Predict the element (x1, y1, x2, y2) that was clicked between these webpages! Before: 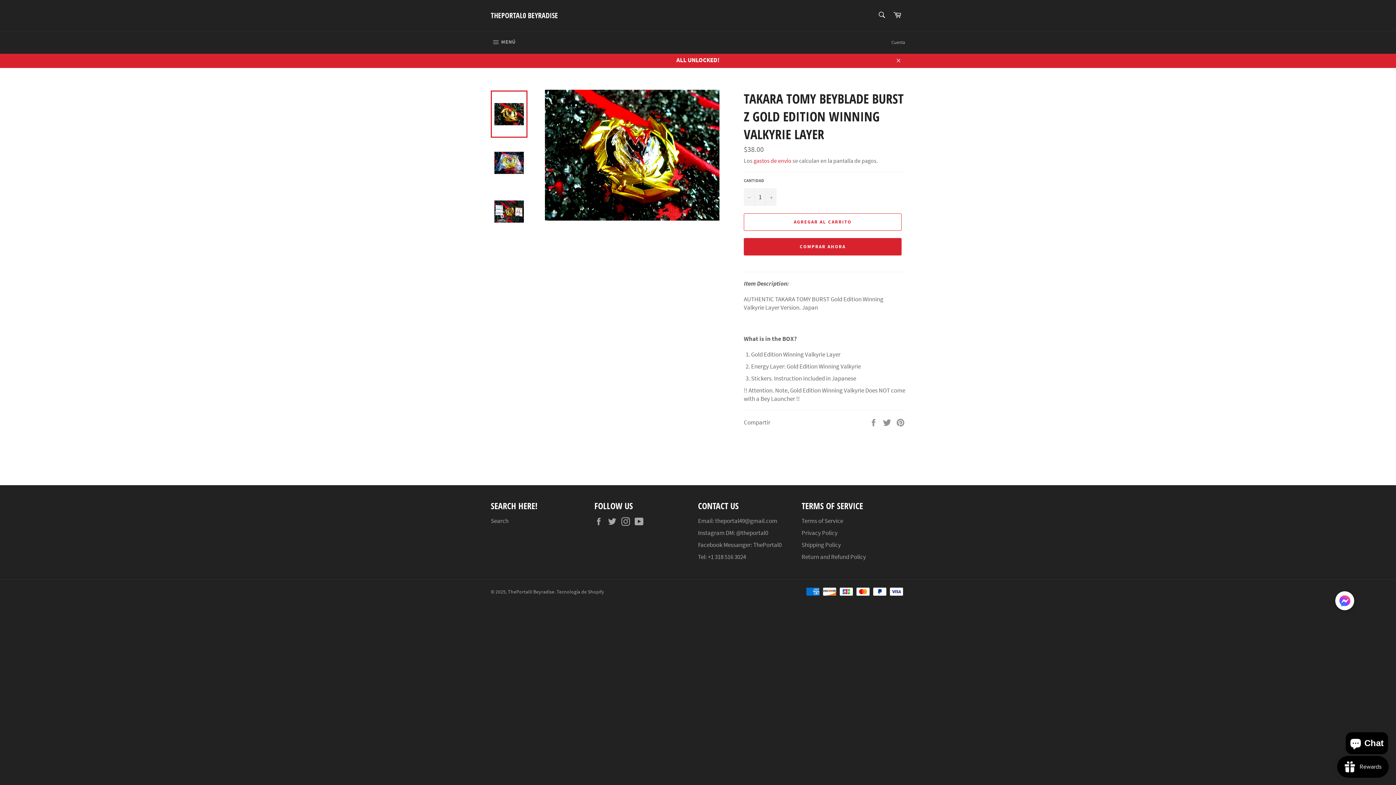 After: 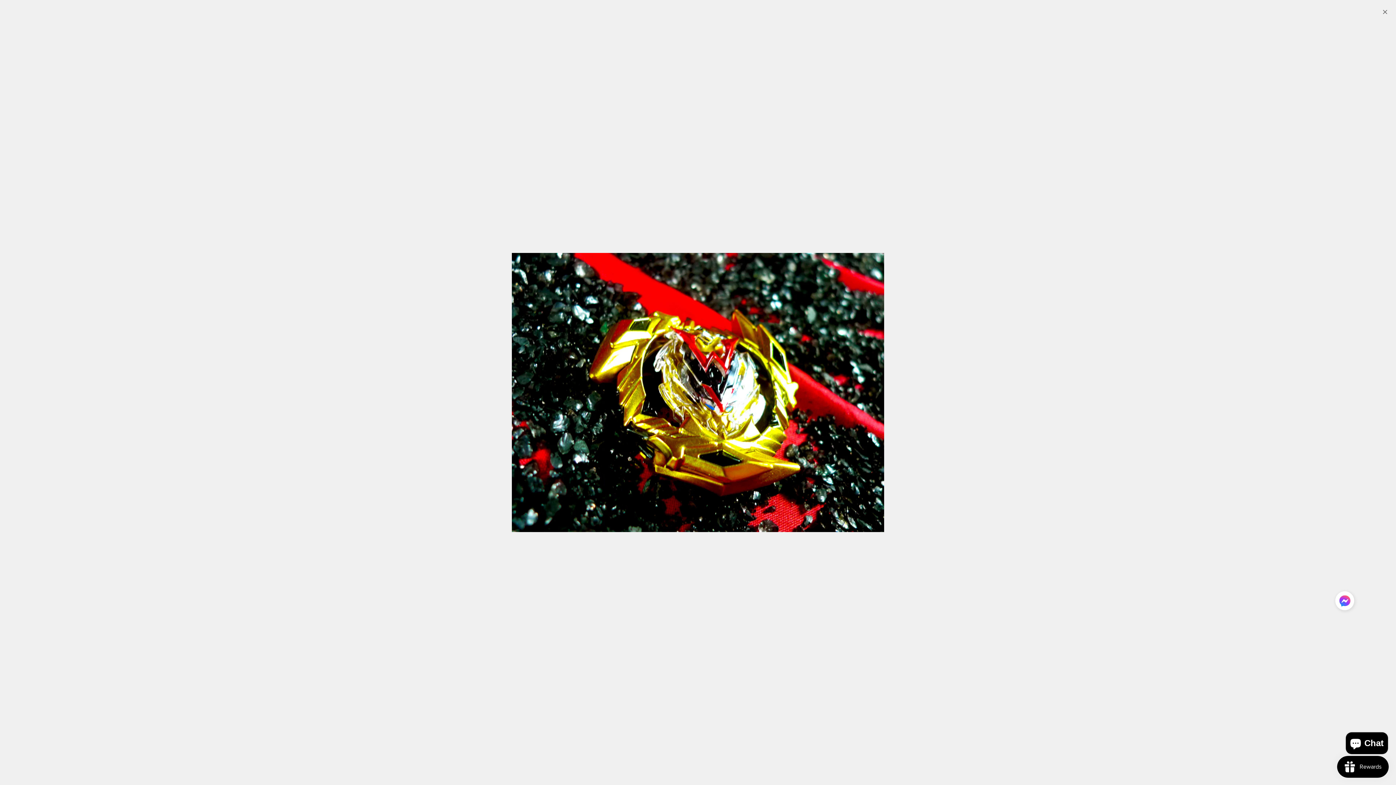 Action: bbox: (544, 89, 719, 220)